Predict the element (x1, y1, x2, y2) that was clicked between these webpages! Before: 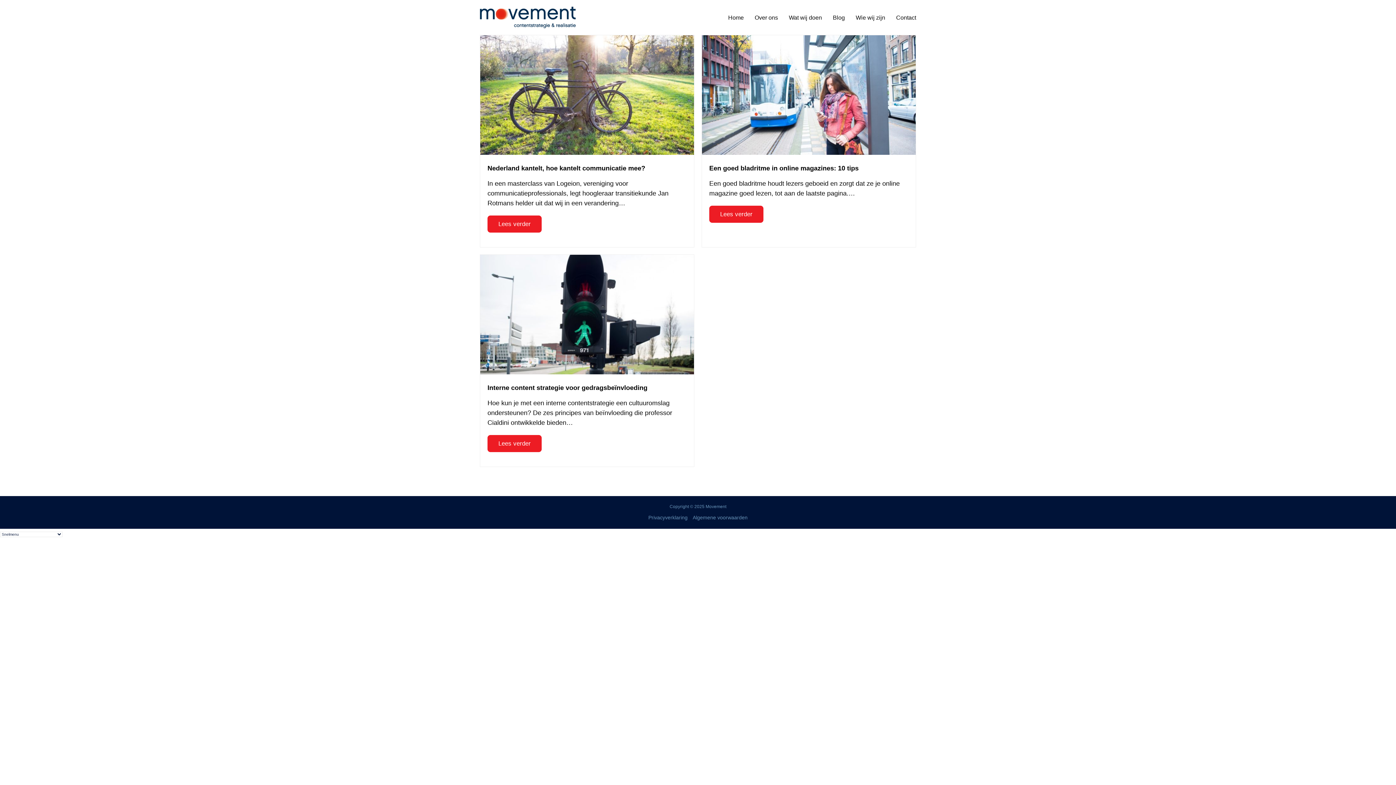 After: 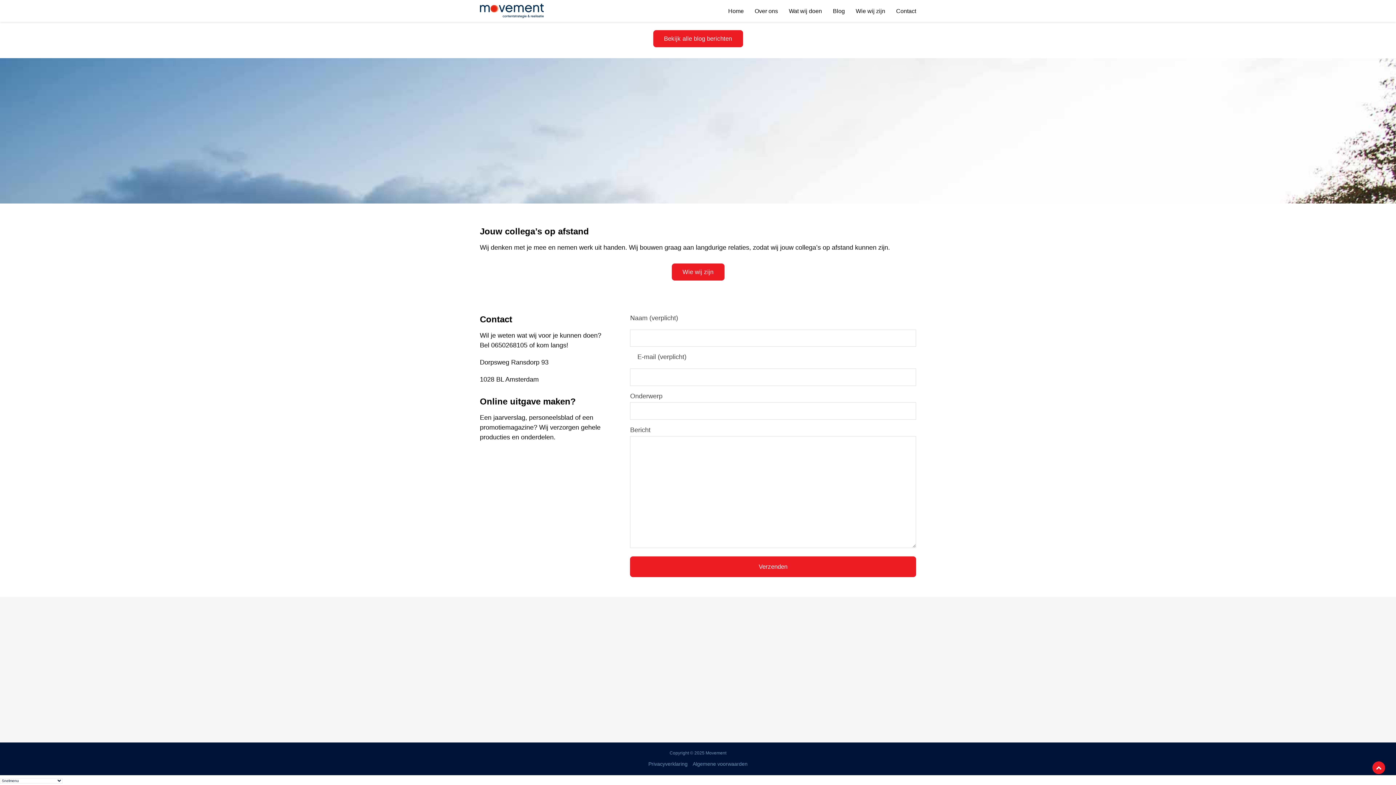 Action: label: Contact bbox: (890, 8, 921, 26)